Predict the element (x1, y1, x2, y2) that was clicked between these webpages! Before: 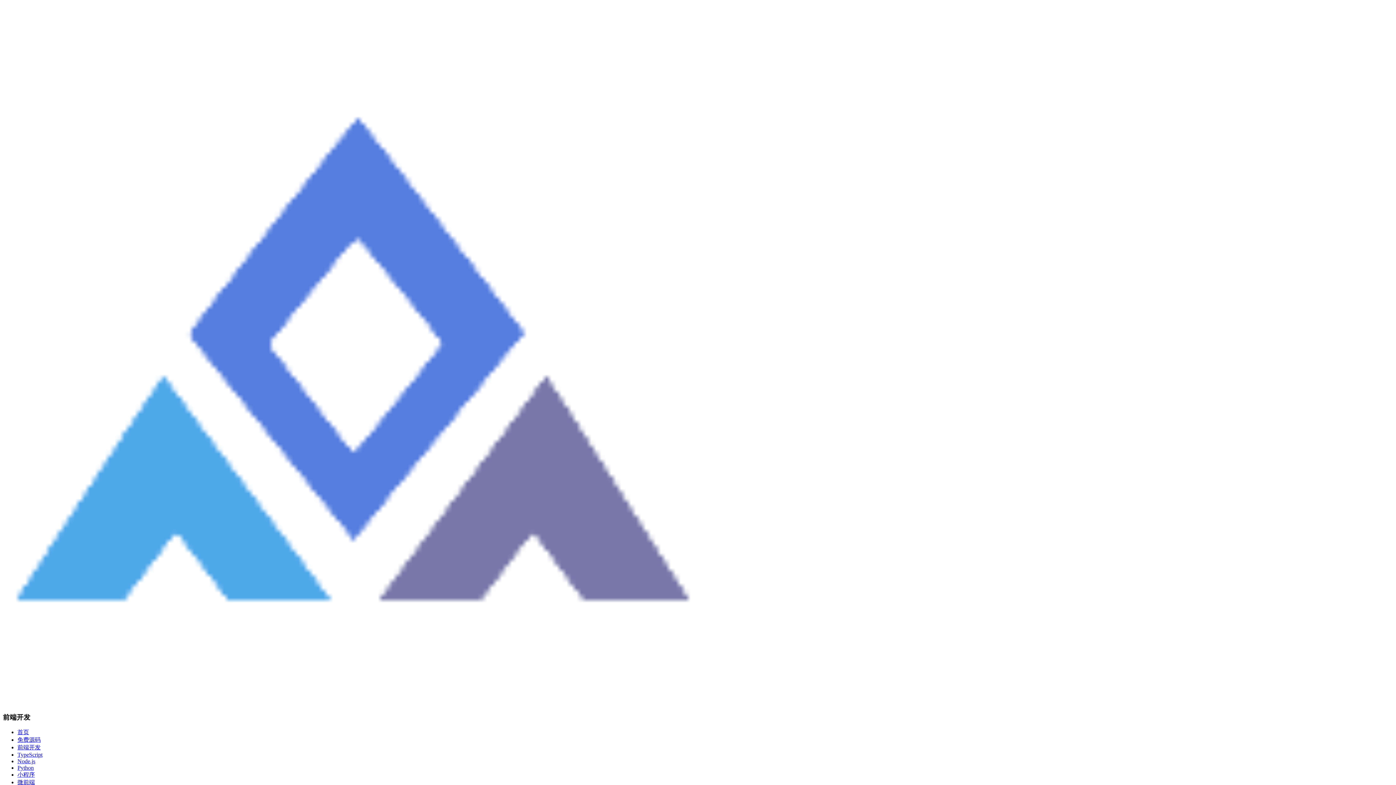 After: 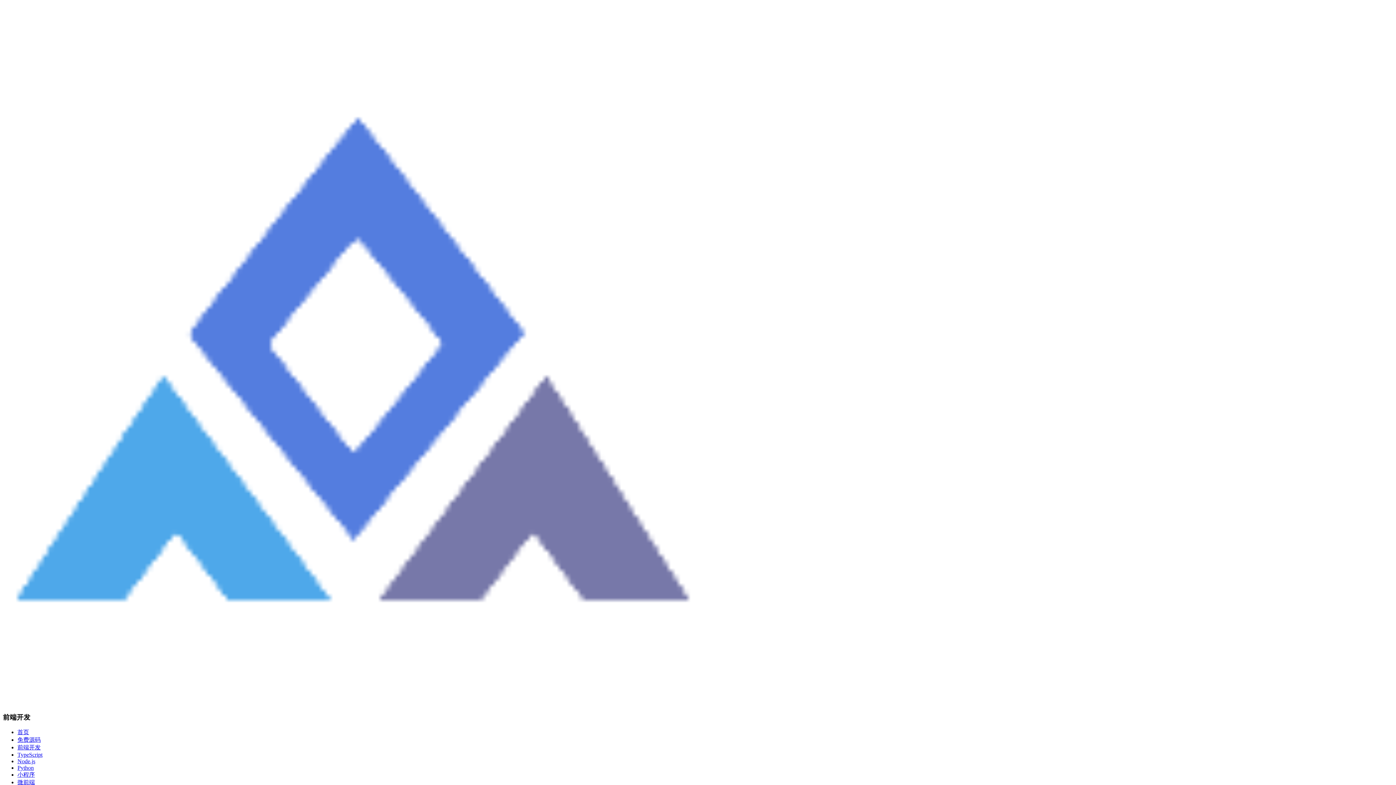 Action: bbox: (17, 752, 42, 758) label: TypeScript